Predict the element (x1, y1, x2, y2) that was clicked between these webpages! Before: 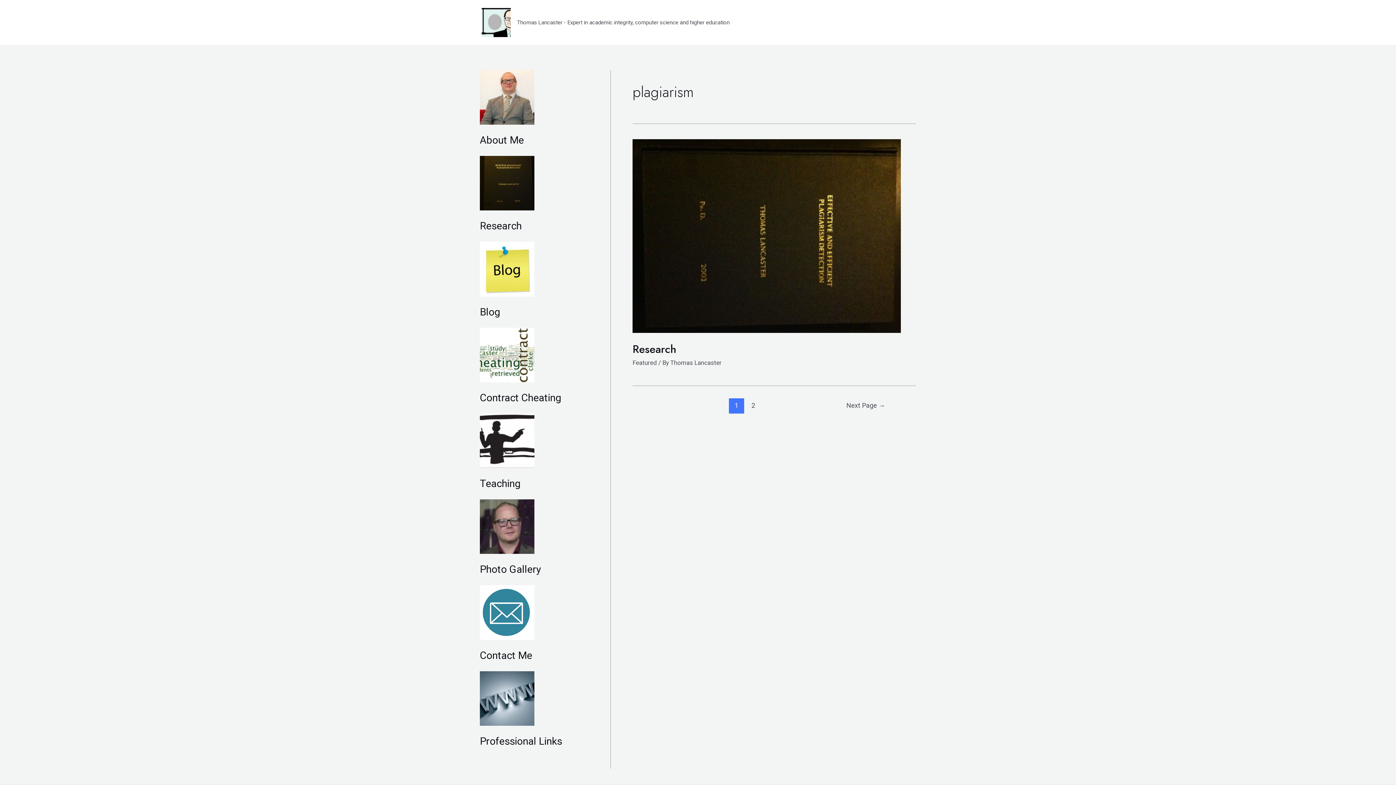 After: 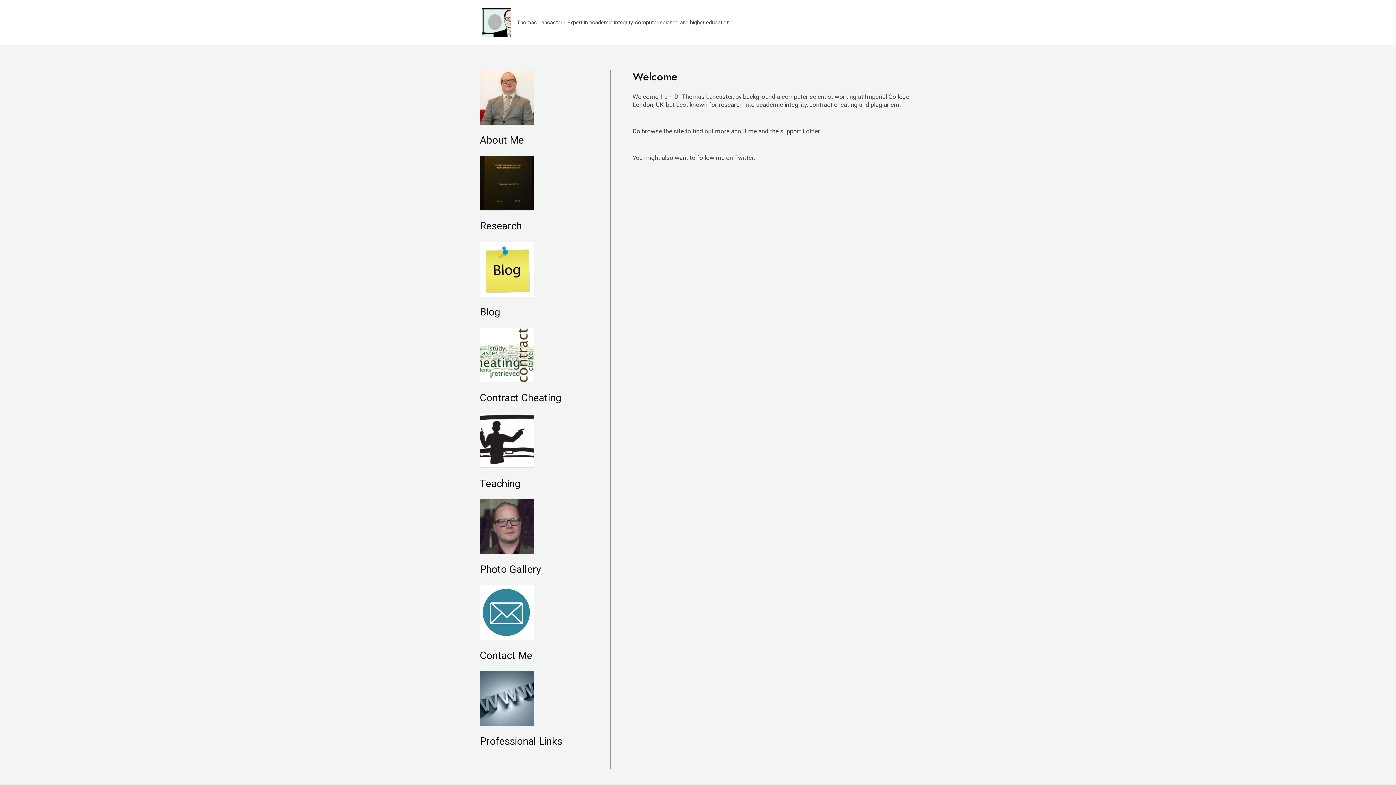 Action: bbox: (481, 18, 510, 25)